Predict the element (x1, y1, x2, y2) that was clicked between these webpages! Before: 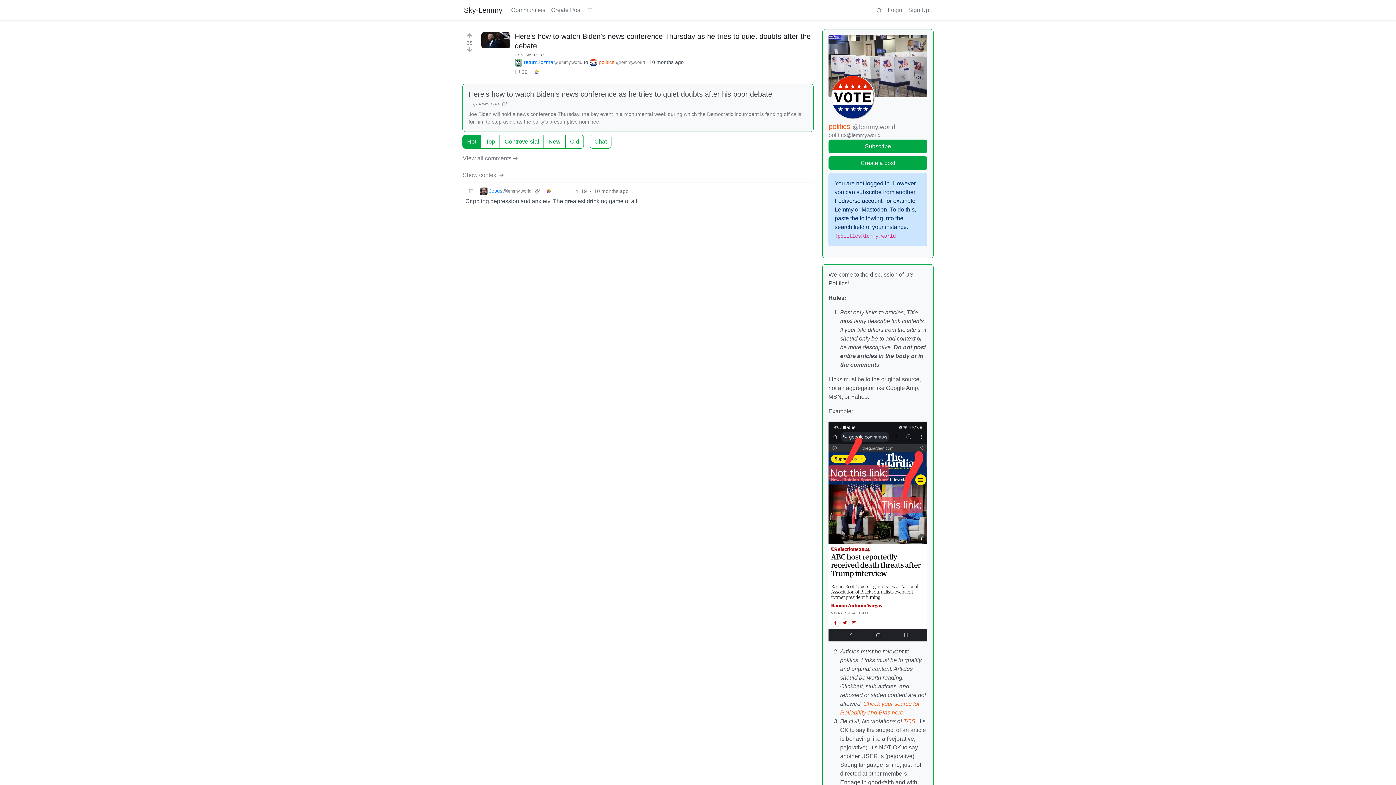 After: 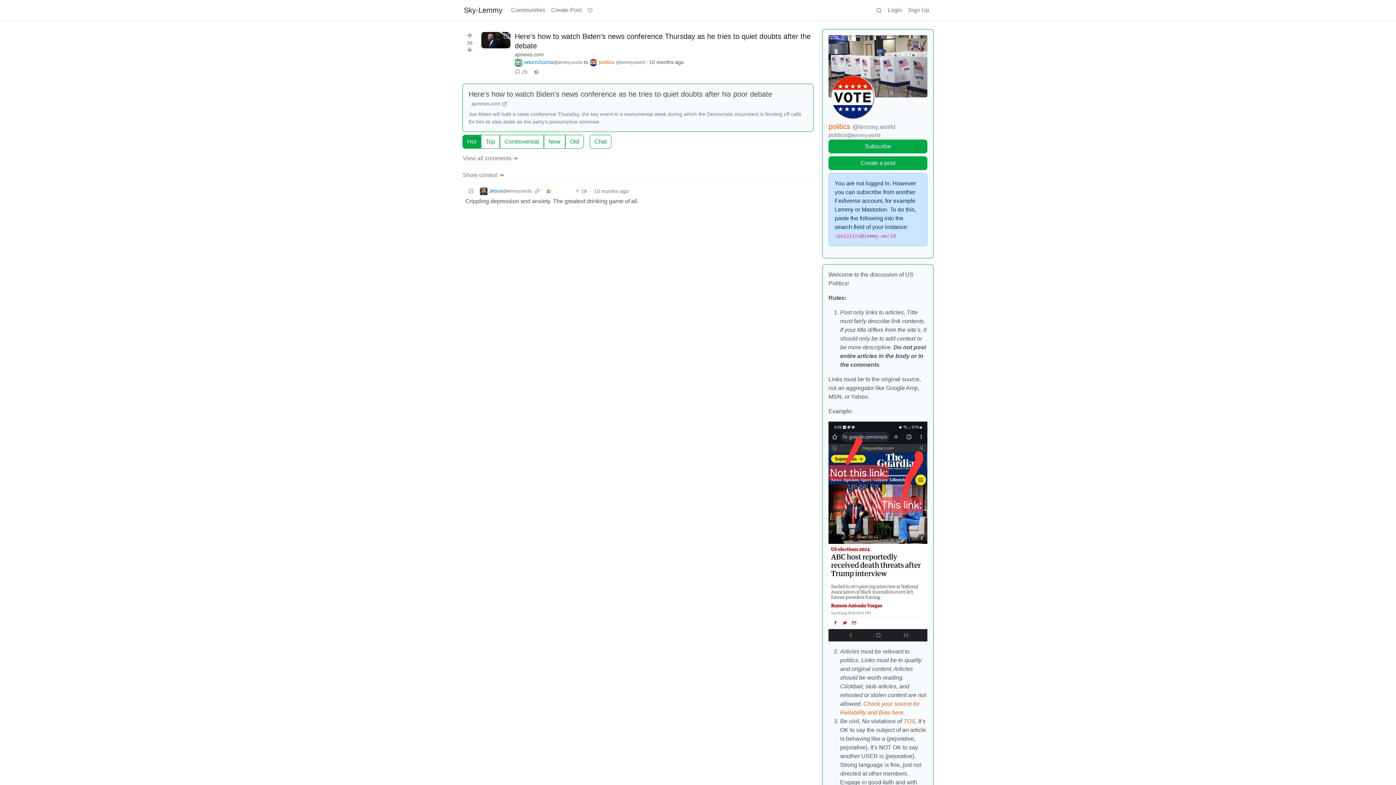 Action: bbox: (531, 185, 543, 197)